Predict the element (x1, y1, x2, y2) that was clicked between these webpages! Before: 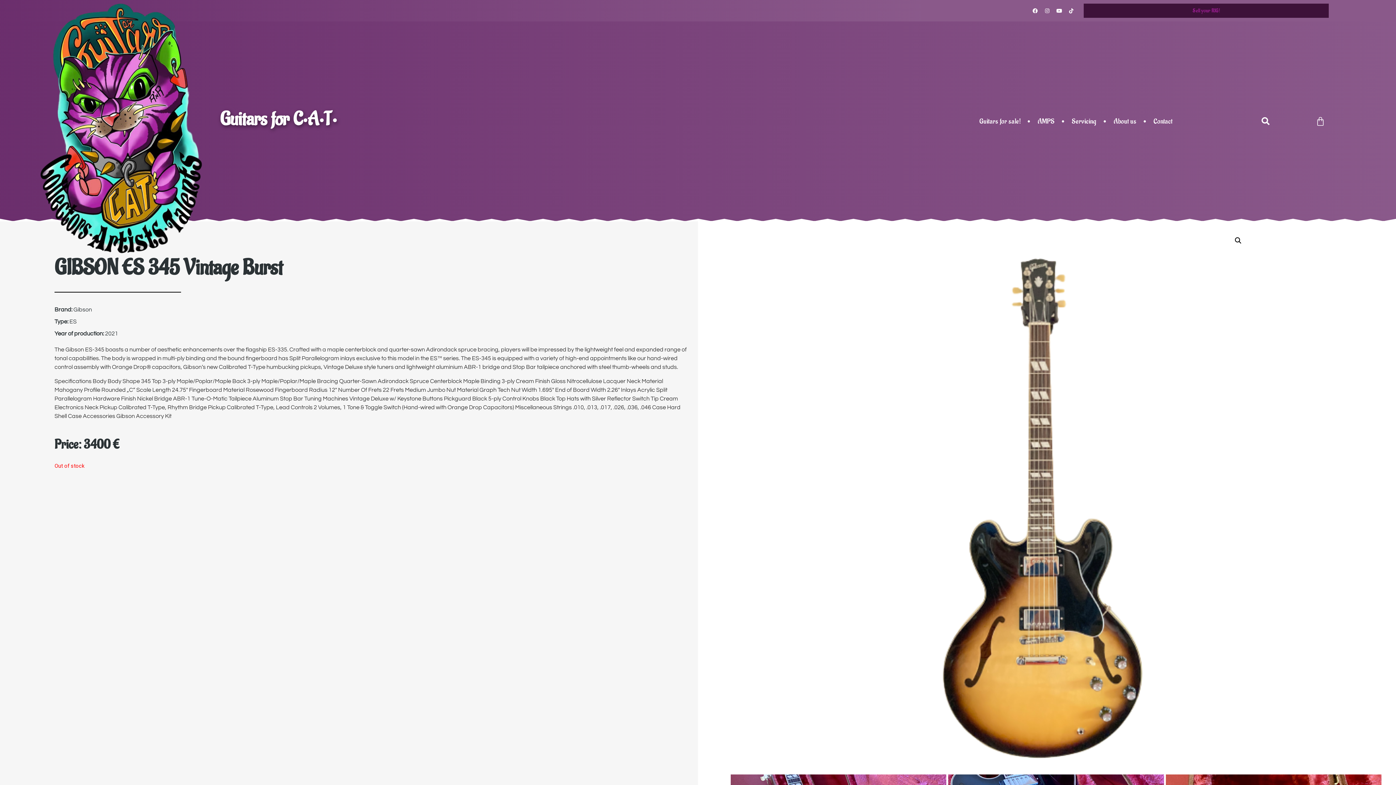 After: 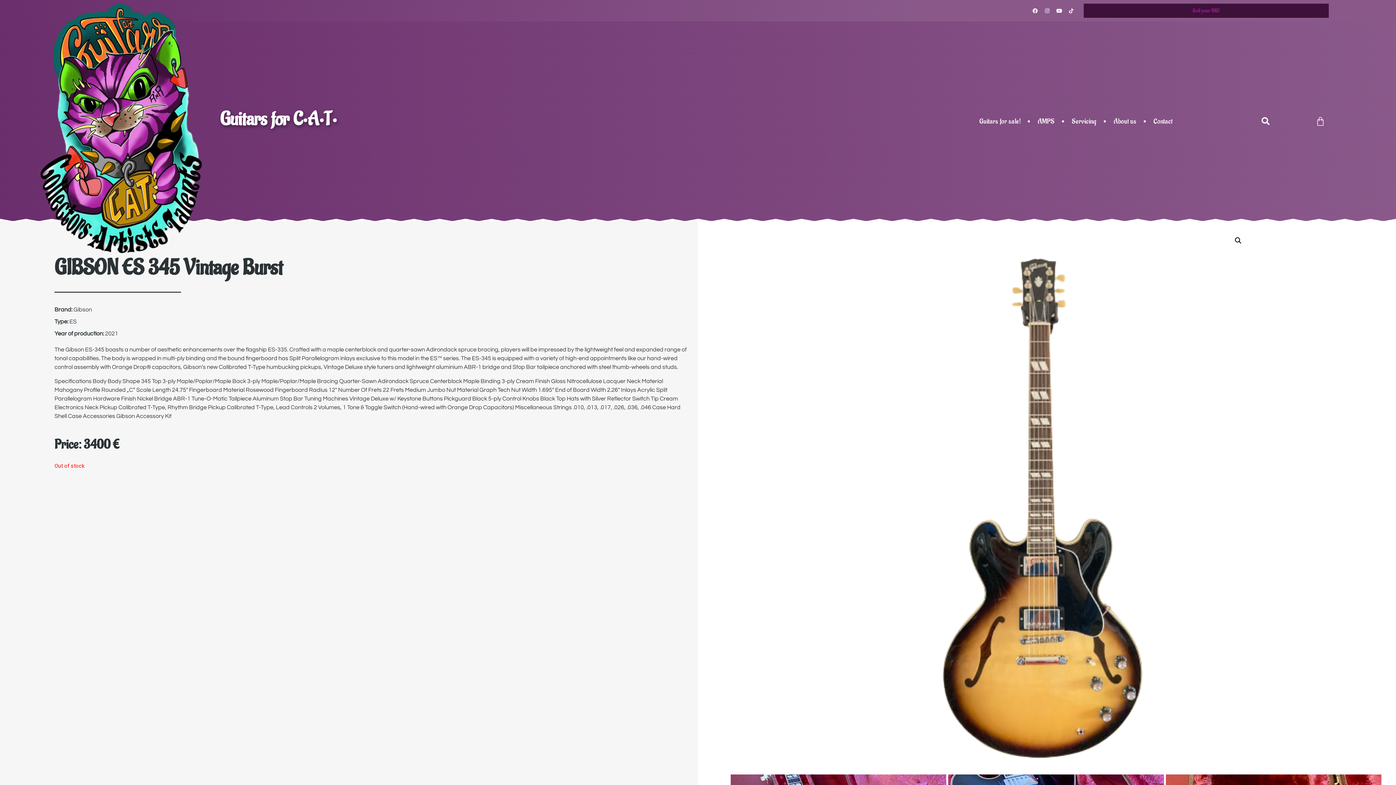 Action: label: Tiktok bbox: (1066, 5, 1076, 15)